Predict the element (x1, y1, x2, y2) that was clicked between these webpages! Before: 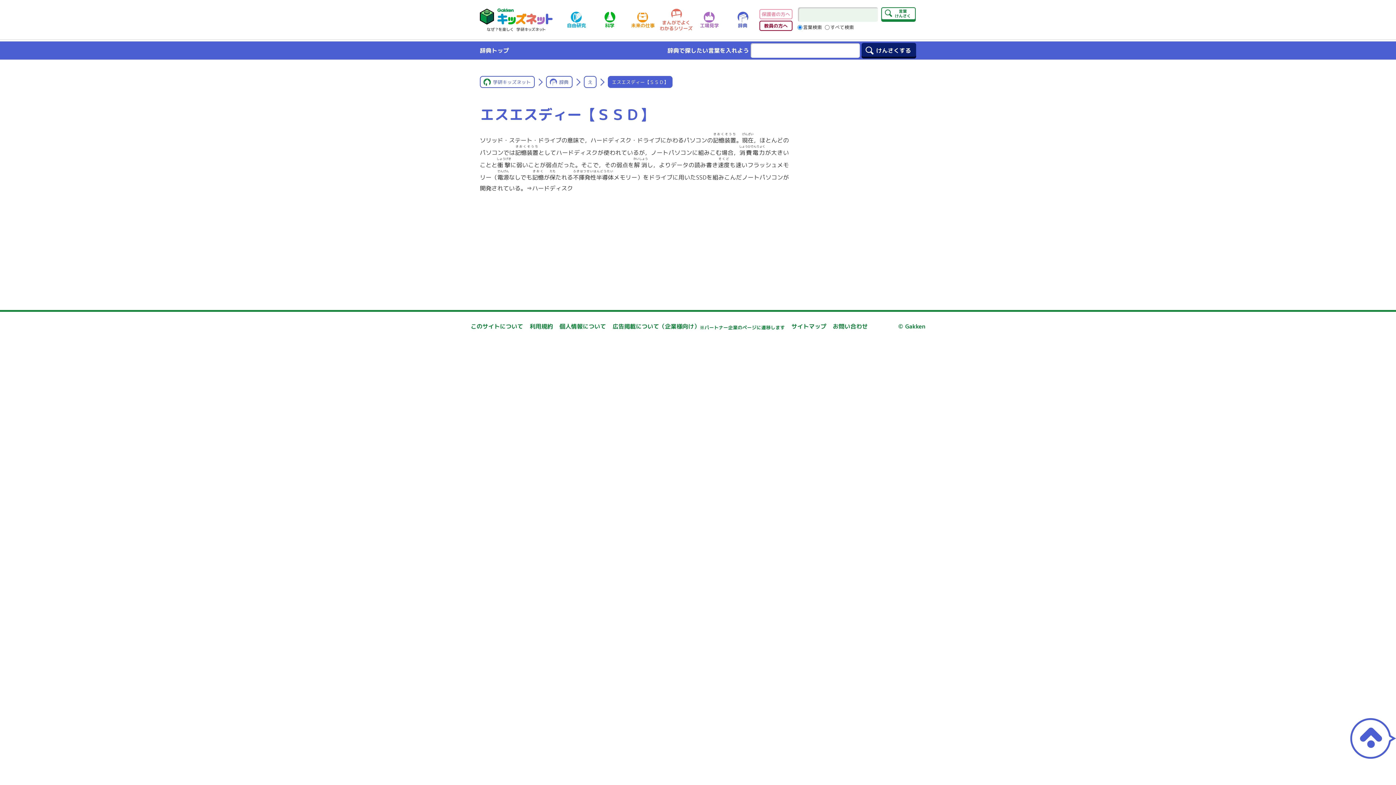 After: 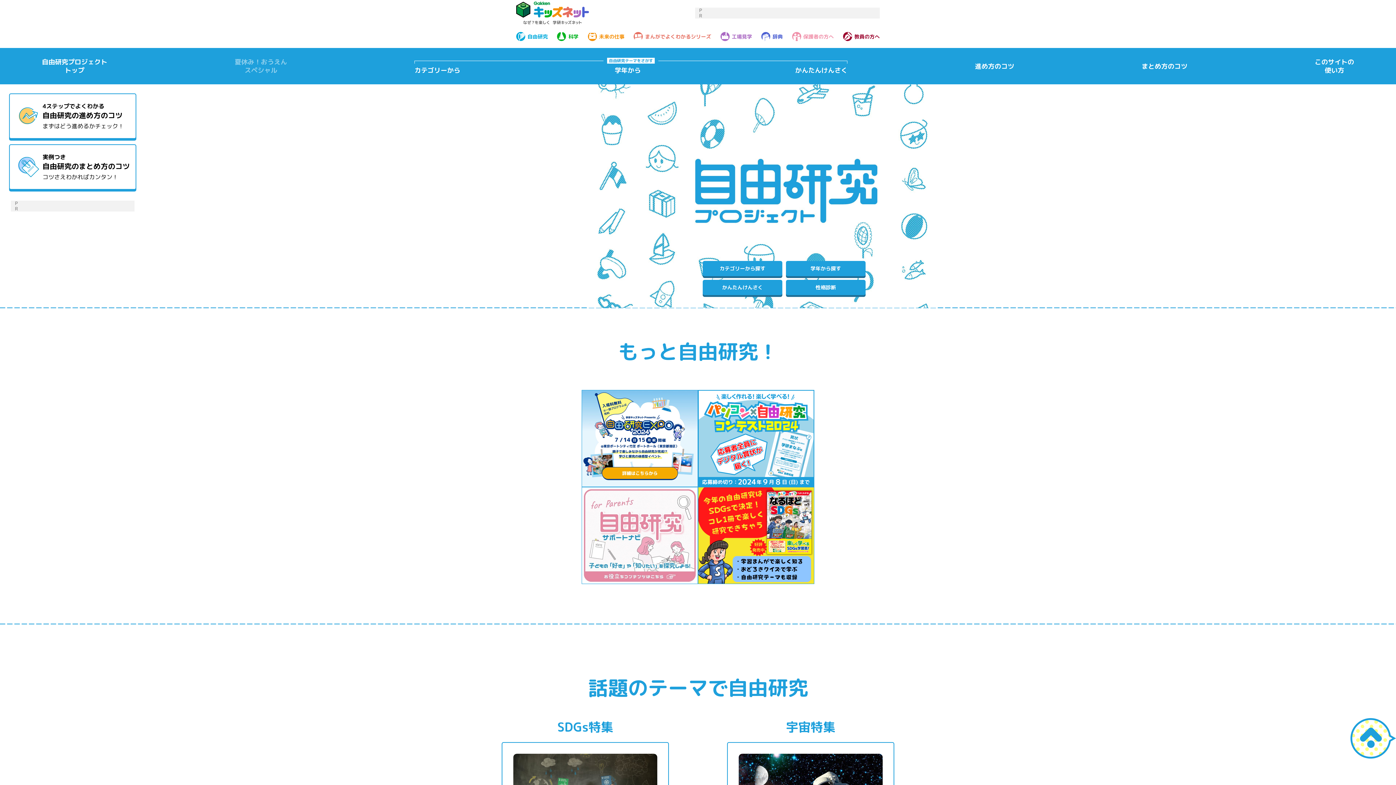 Action: label: 自由研究 bbox: (560, 11, 593, 28)